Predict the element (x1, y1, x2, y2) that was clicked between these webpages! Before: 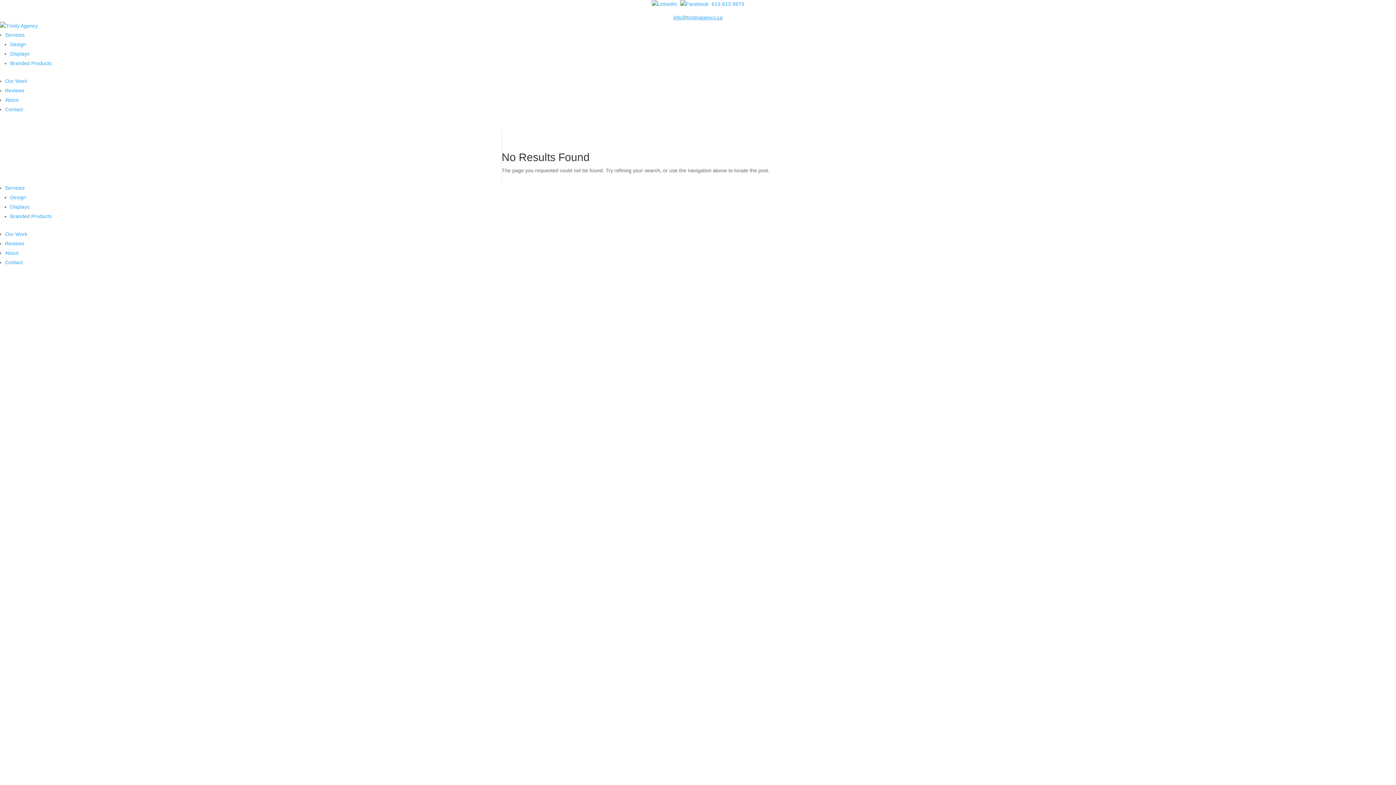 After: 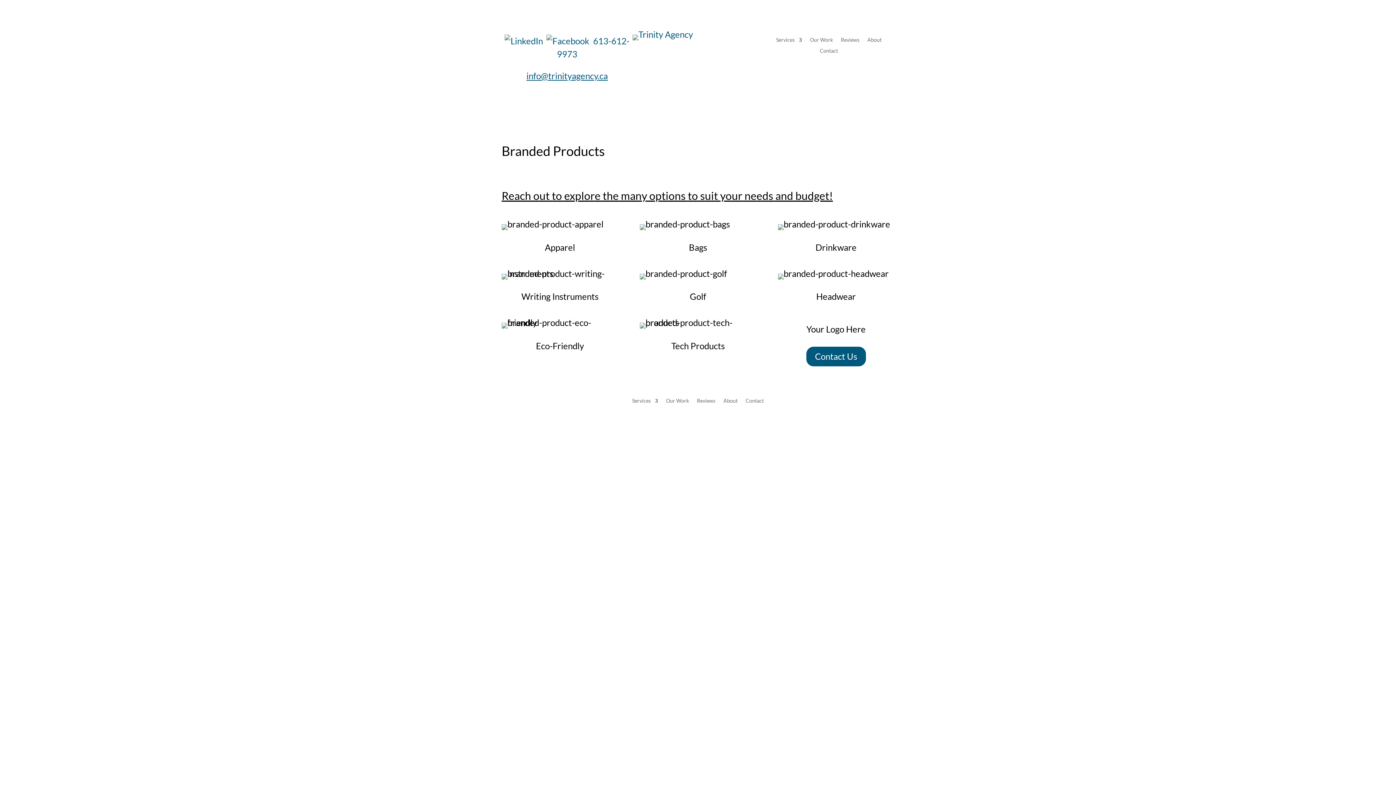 Action: label: Branded Products bbox: (10, 213, 51, 219)